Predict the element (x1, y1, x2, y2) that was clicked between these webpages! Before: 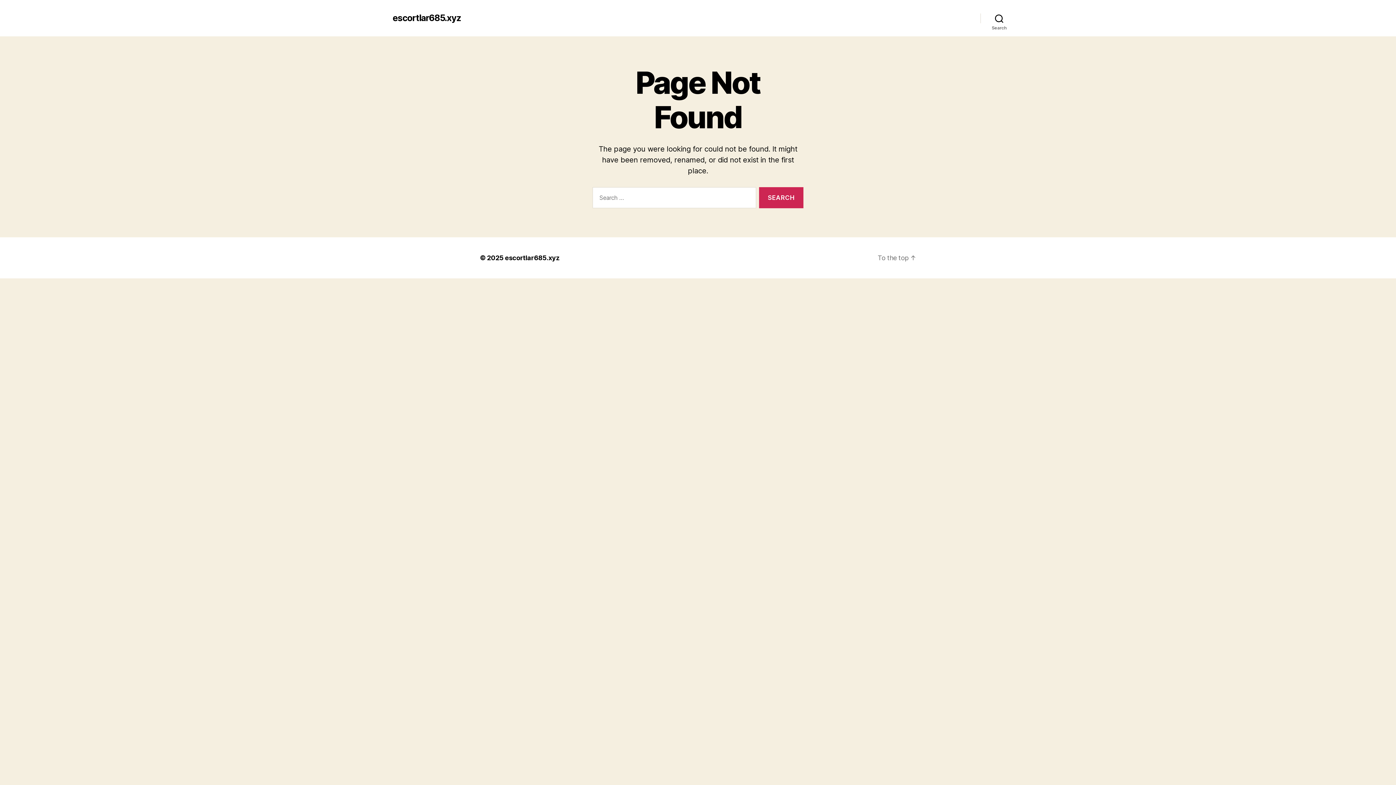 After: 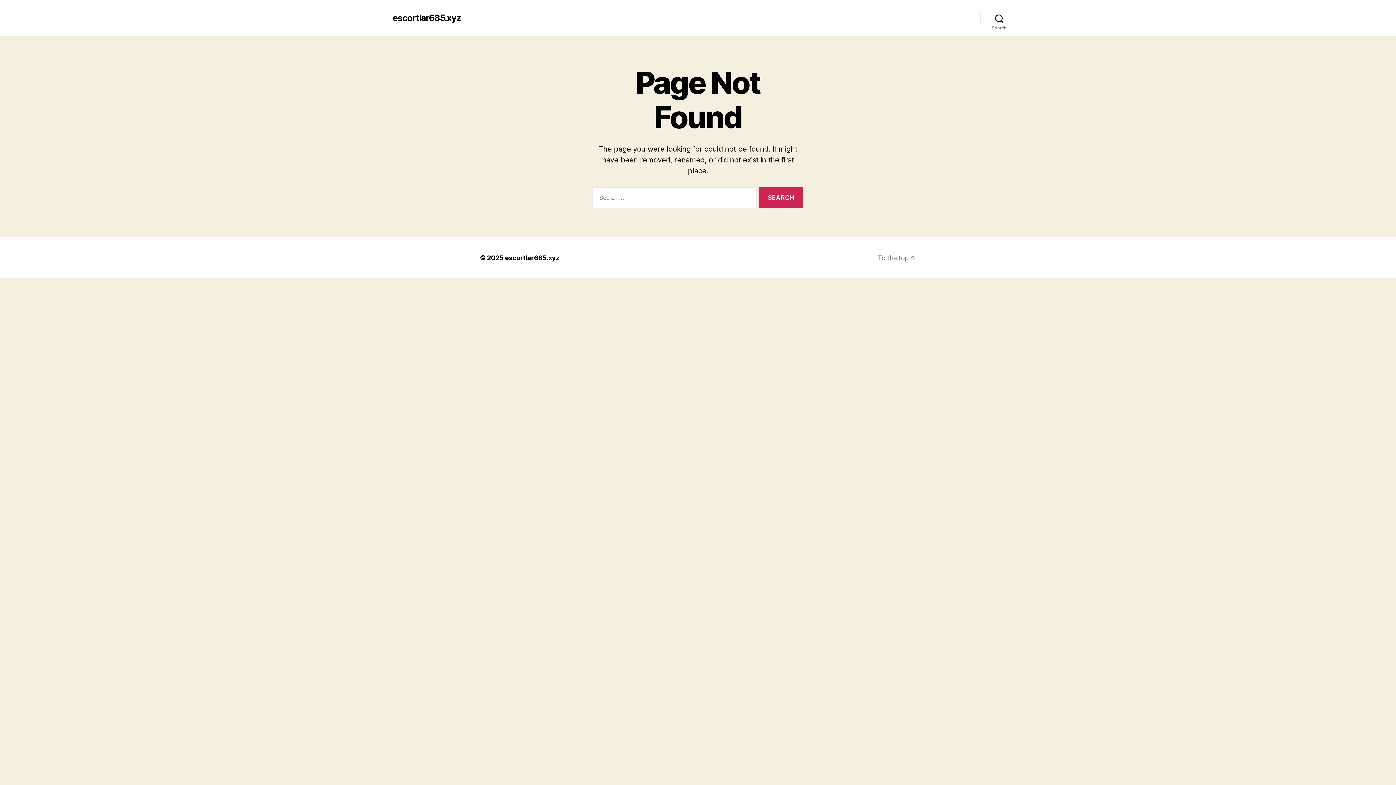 Action: bbox: (877, 254, 916, 261) label: To the top ↑